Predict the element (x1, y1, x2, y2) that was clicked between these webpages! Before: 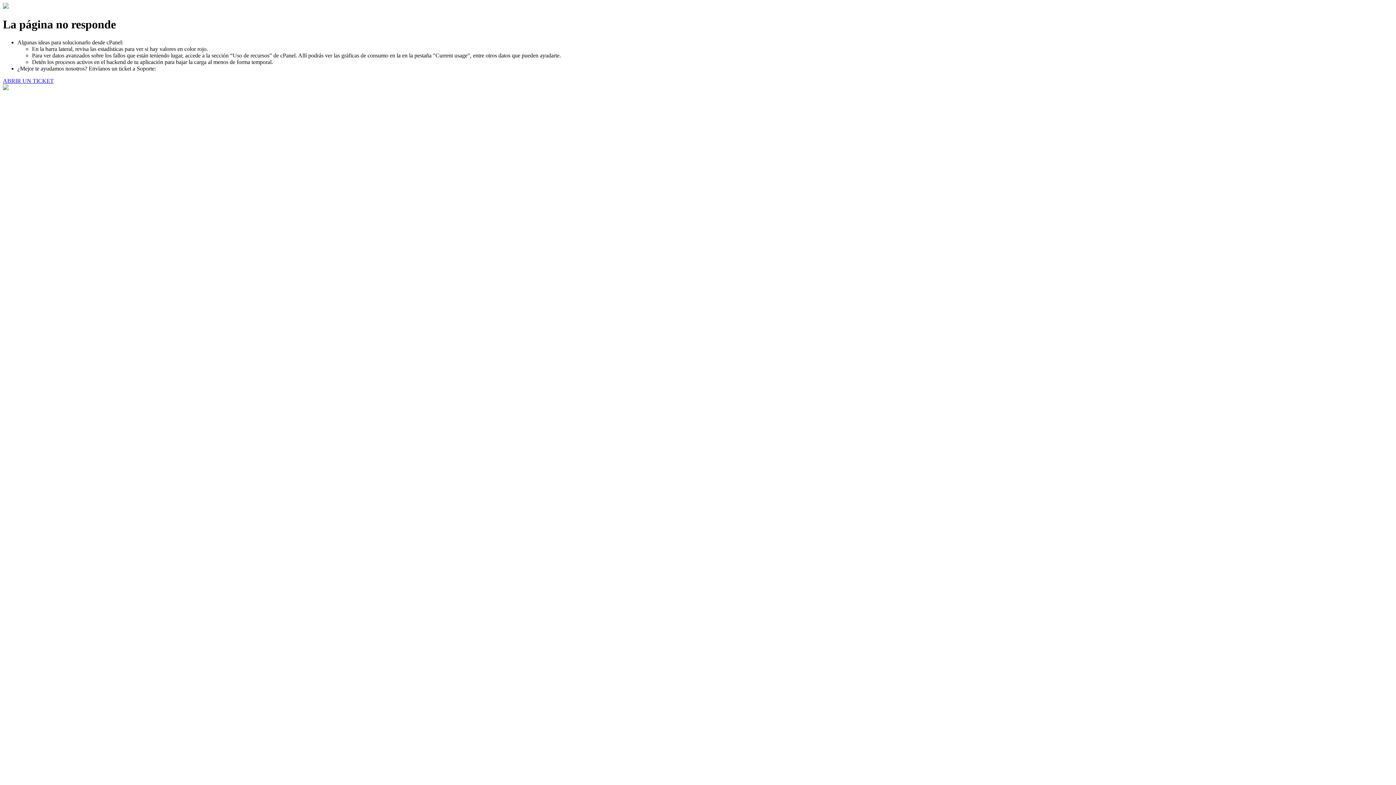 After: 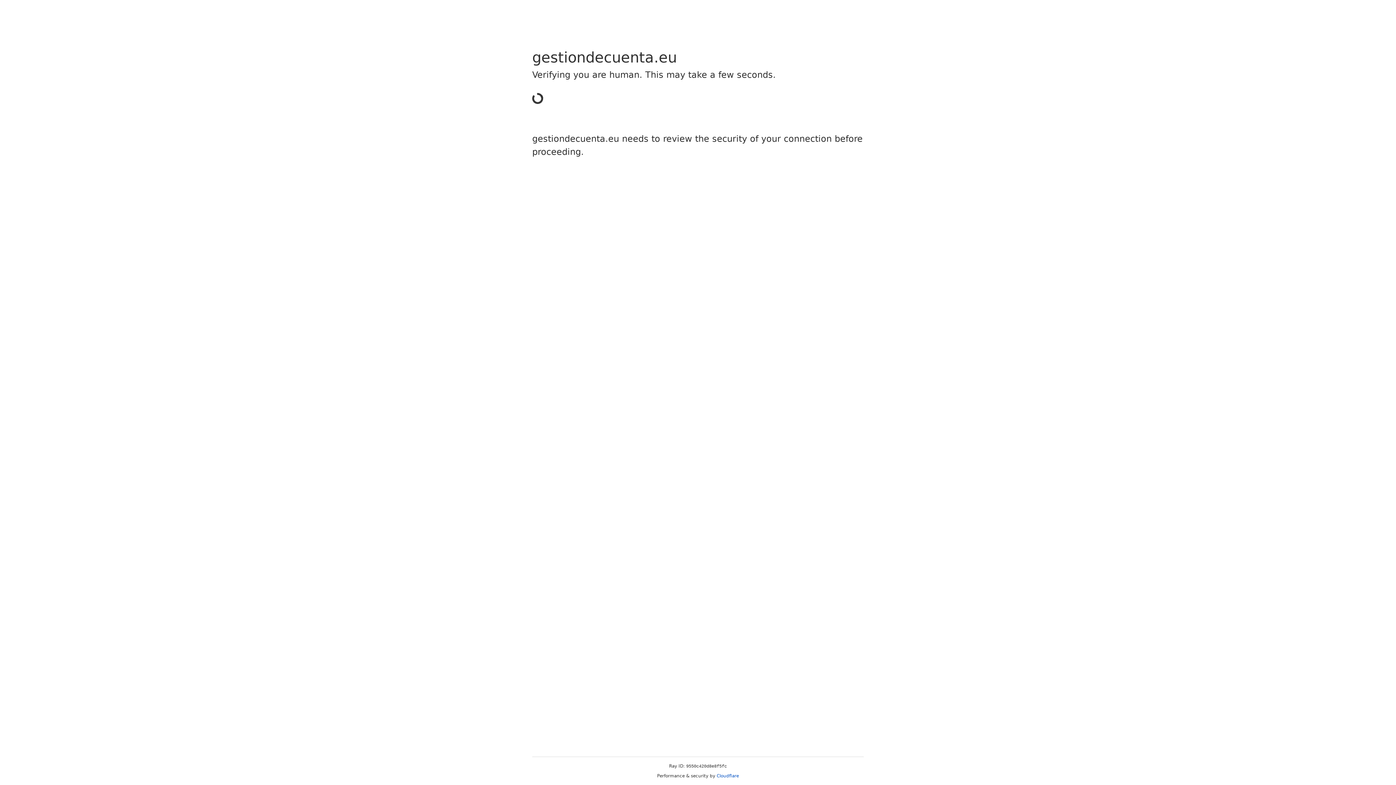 Action: bbox: (2, 77, 53, 83) label: ABRIR UN TICKET